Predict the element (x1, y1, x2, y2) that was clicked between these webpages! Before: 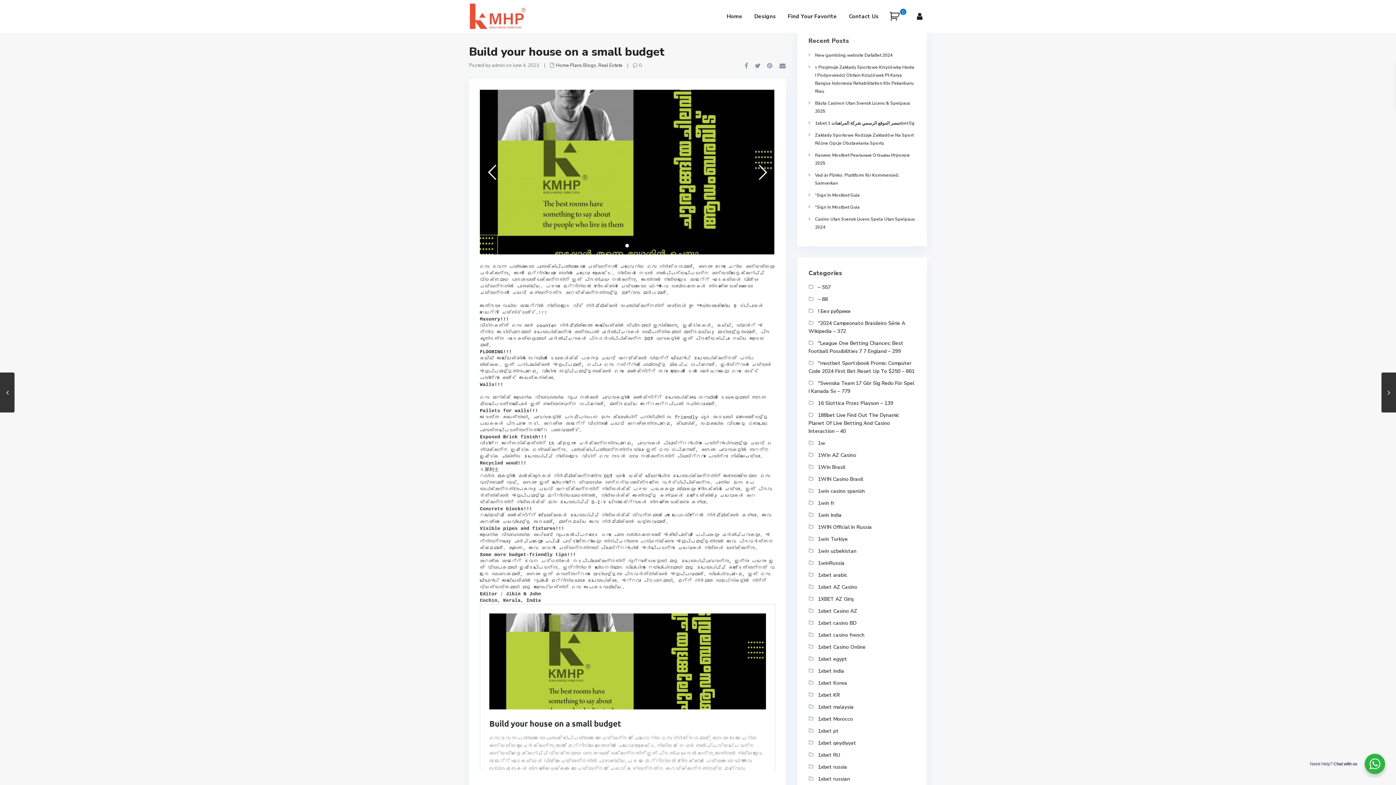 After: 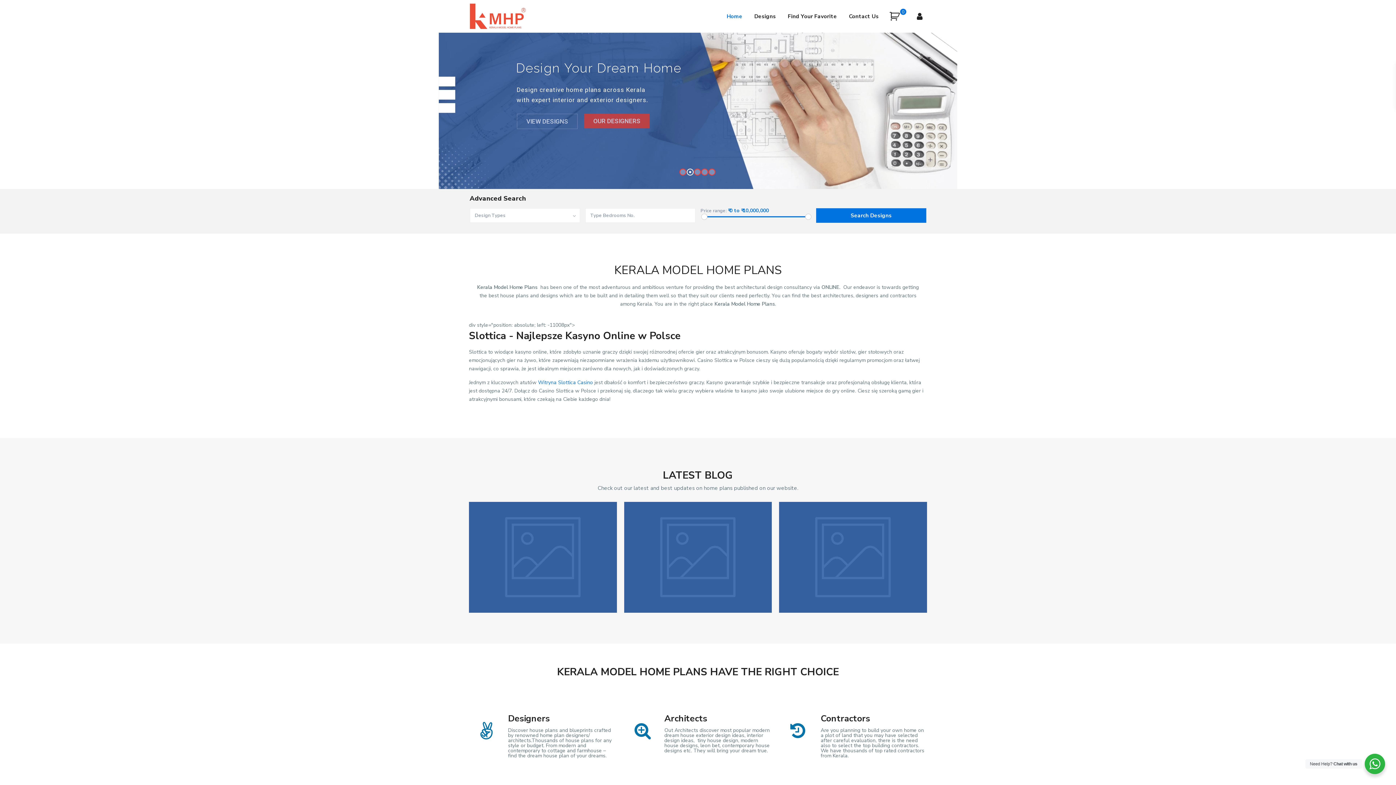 Action: label: Home bbox: (721, 0, 748, 32)